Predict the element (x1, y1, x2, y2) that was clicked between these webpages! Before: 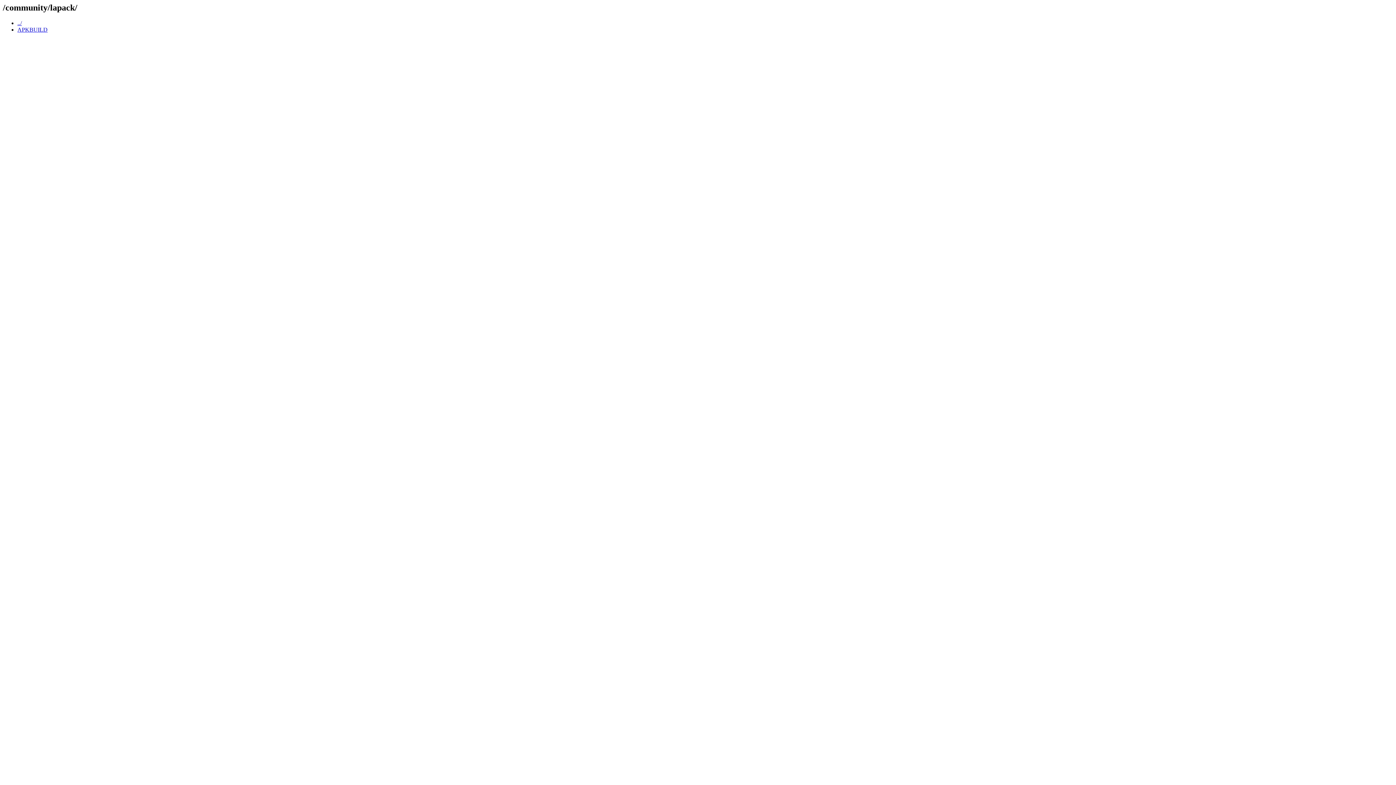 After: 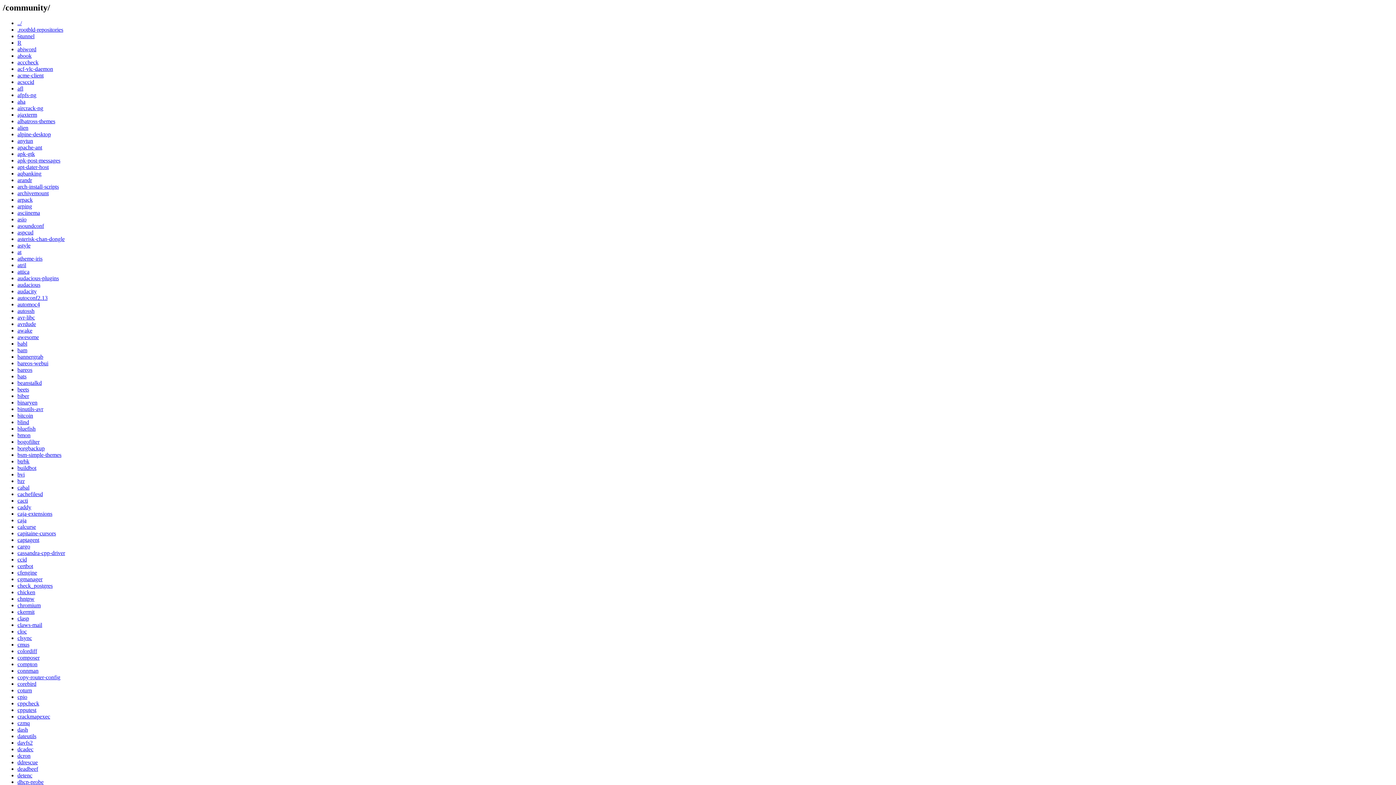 Action: bbox: (17, 19, 21, 26) label: ../